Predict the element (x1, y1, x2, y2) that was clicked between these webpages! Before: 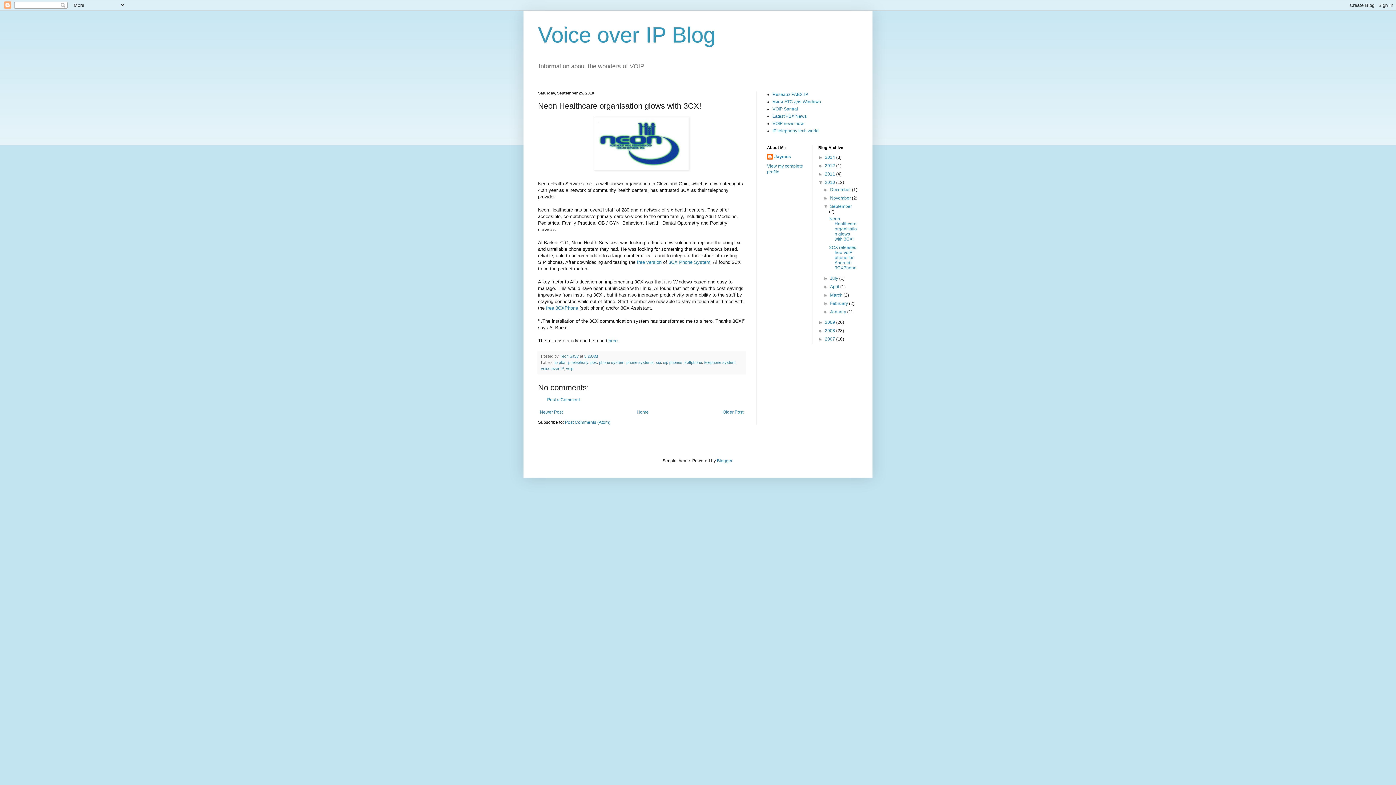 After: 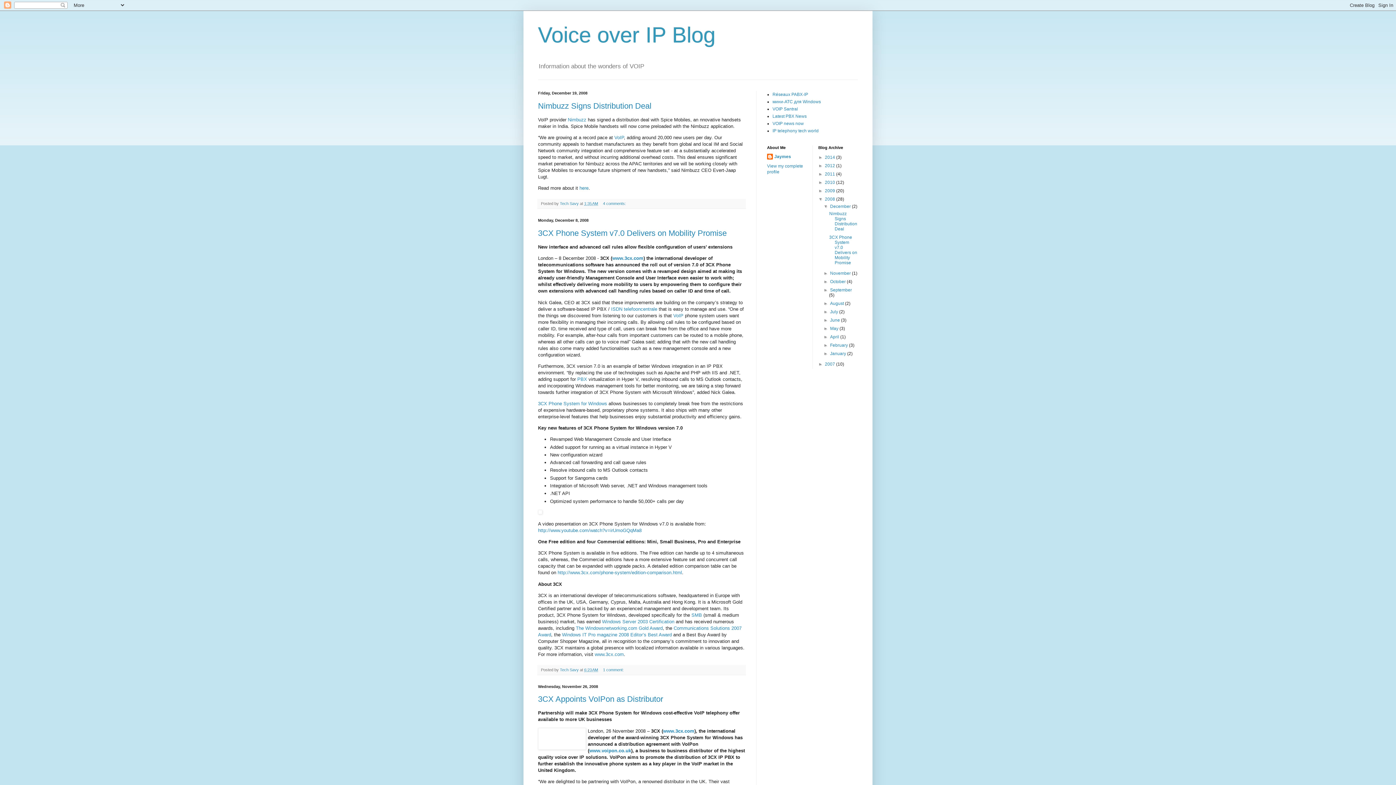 Action: bbox: (825, 328, 836, 333) label: 2008 